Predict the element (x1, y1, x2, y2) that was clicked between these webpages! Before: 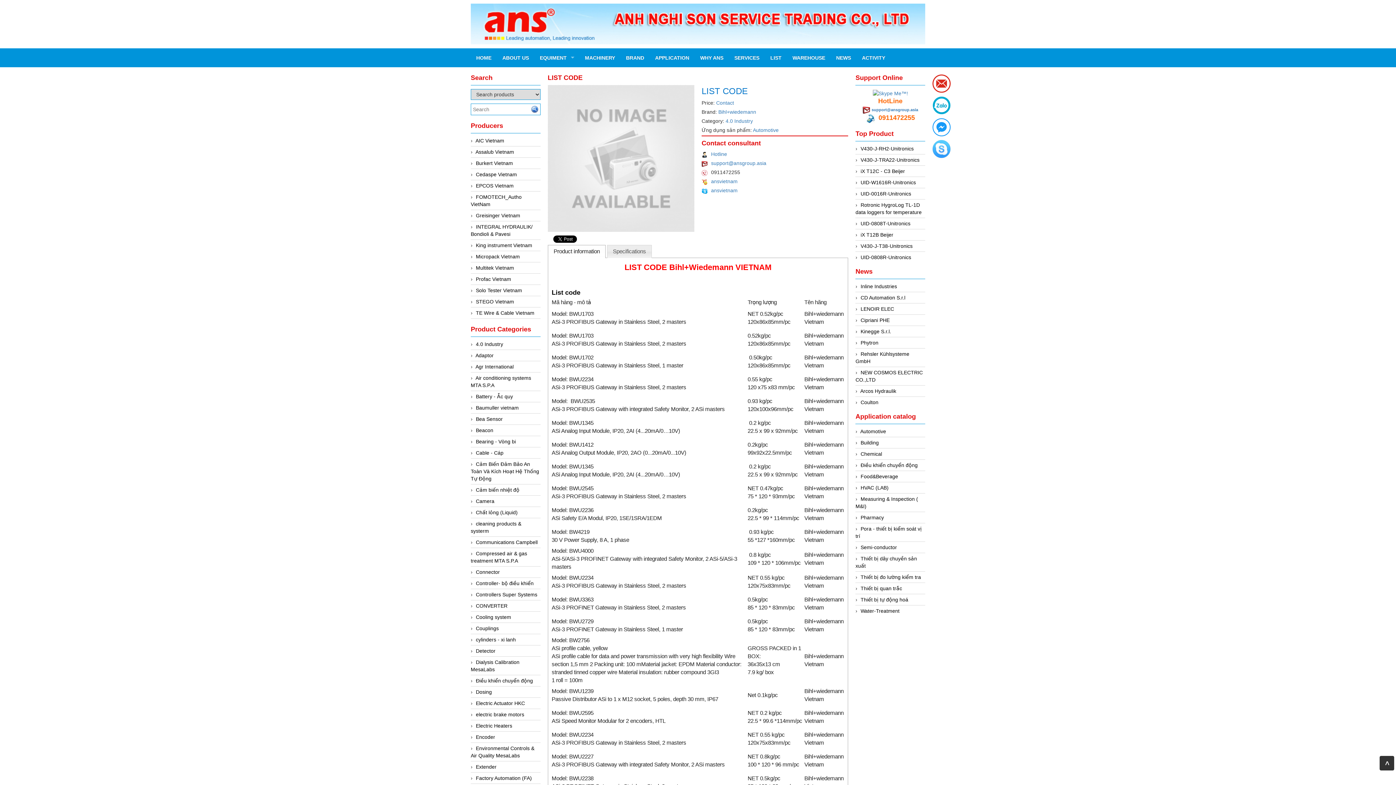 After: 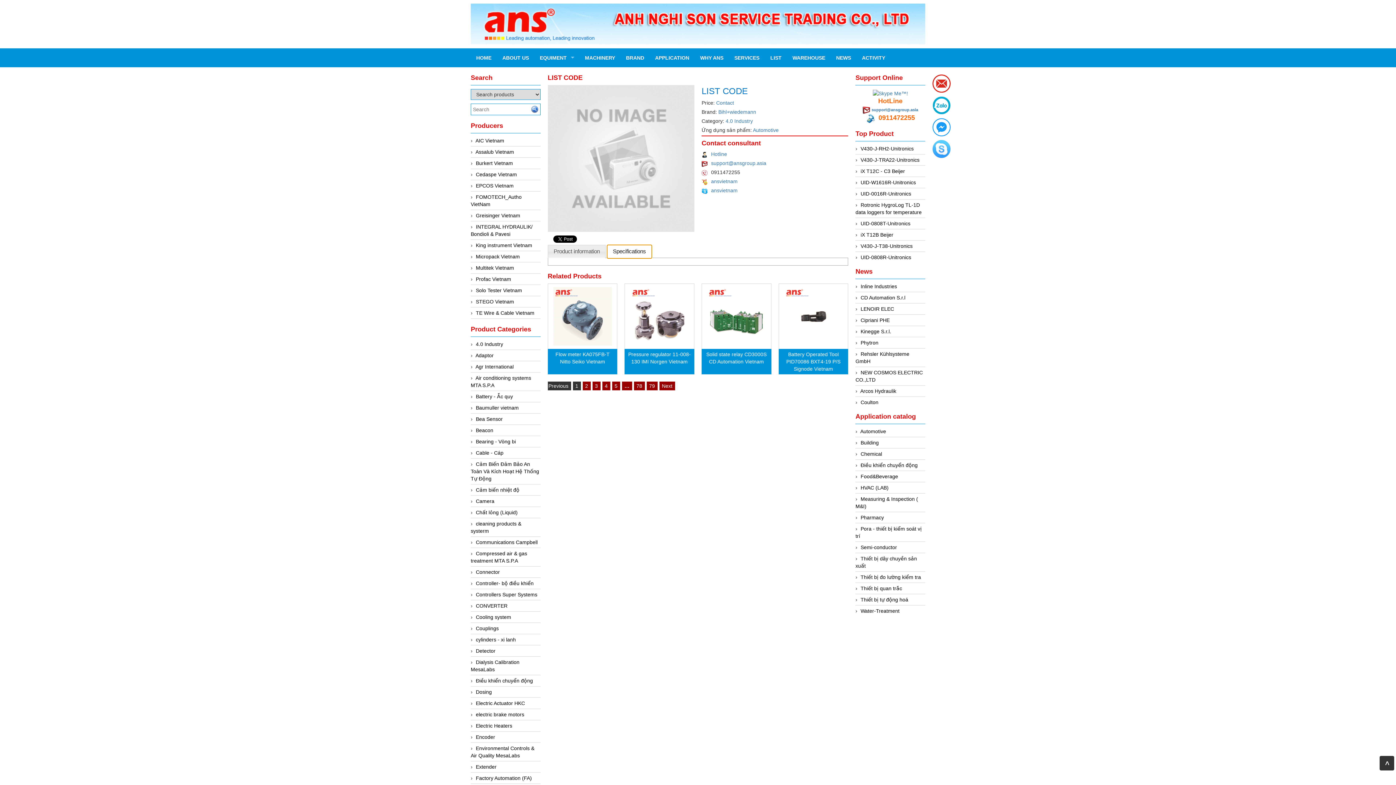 Action: label: Specifications bbox: (607, 245, 651, 258)